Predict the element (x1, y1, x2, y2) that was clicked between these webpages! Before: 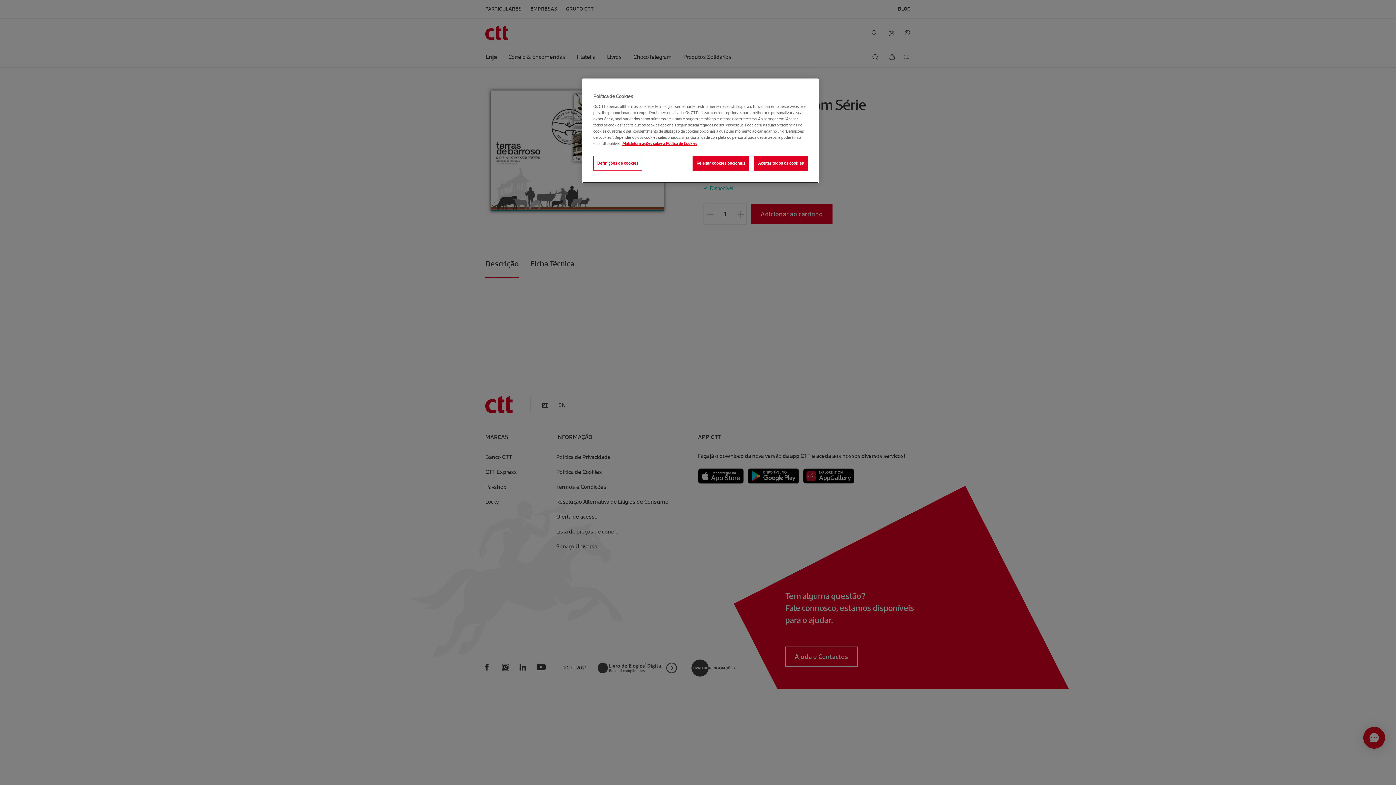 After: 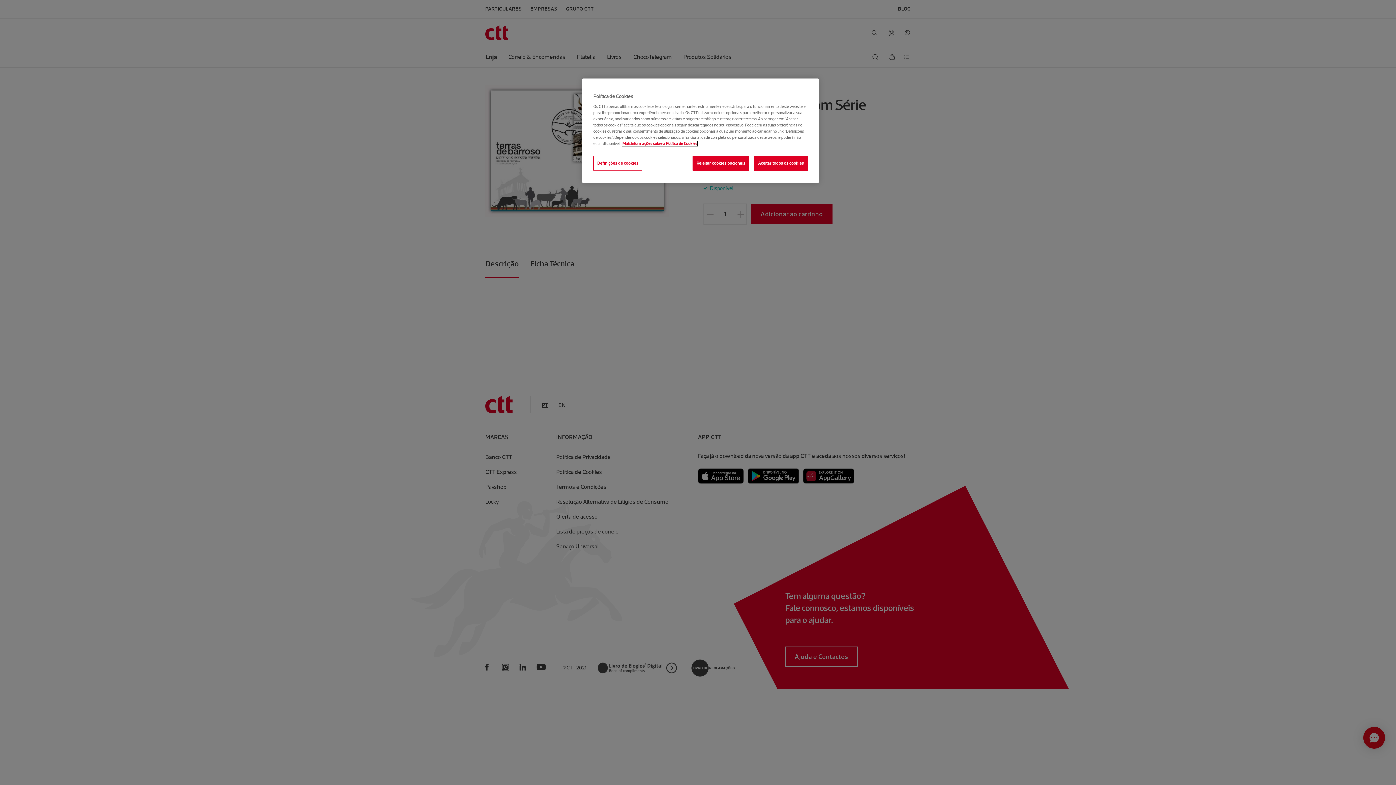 Action: bbox: (622, 141, 697, 146) label: Mais informação sobre a sua privacidade, abre num separador novo